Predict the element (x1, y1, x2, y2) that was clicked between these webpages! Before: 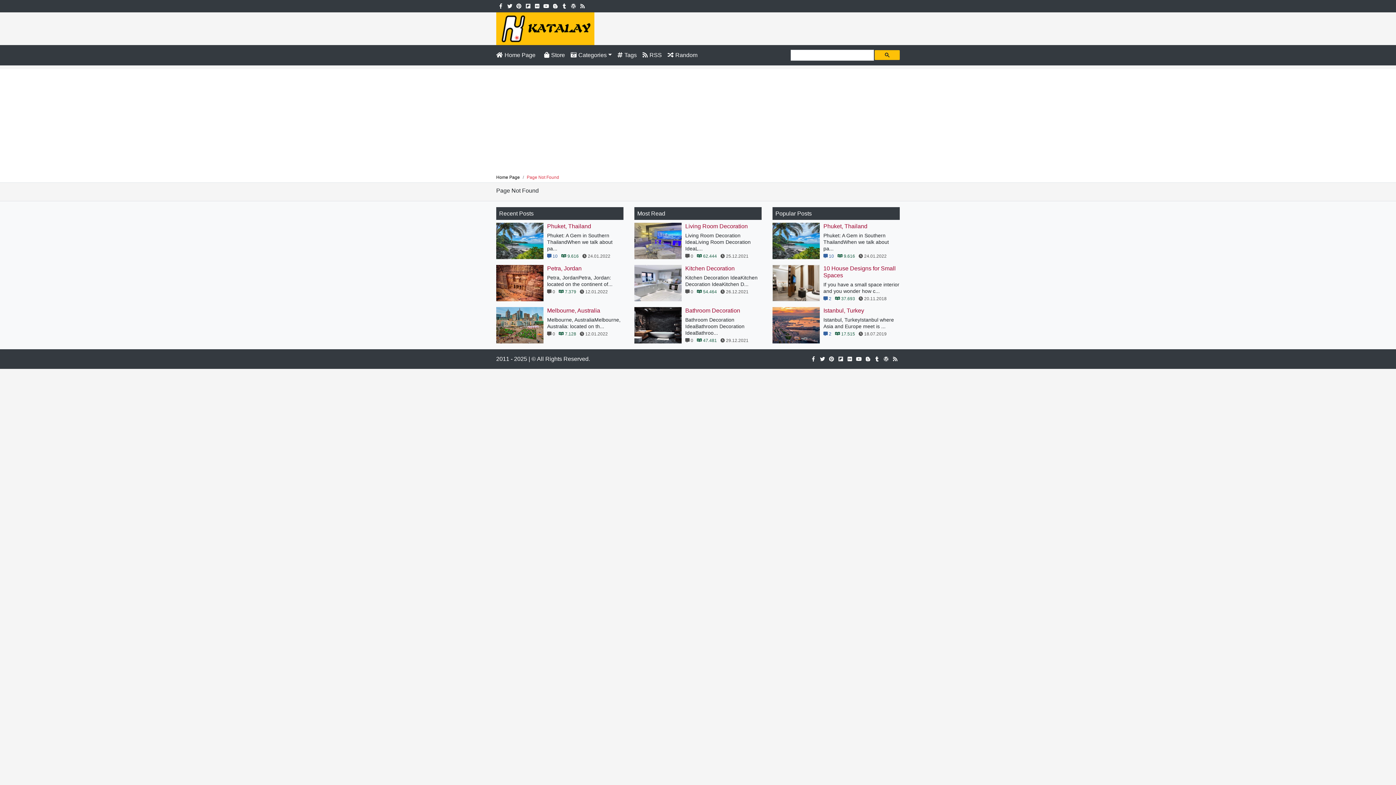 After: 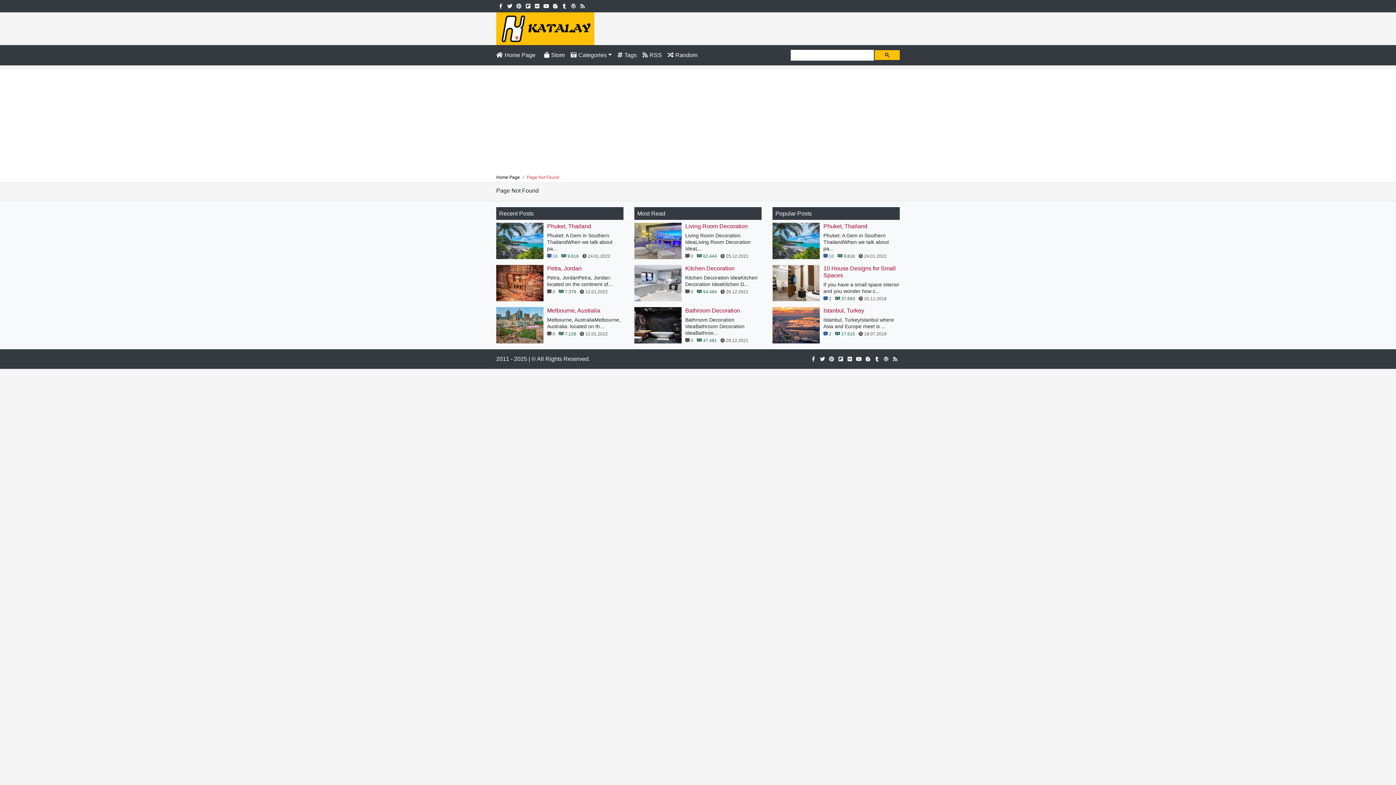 Action: bbox: (550, 2, 560, 8)